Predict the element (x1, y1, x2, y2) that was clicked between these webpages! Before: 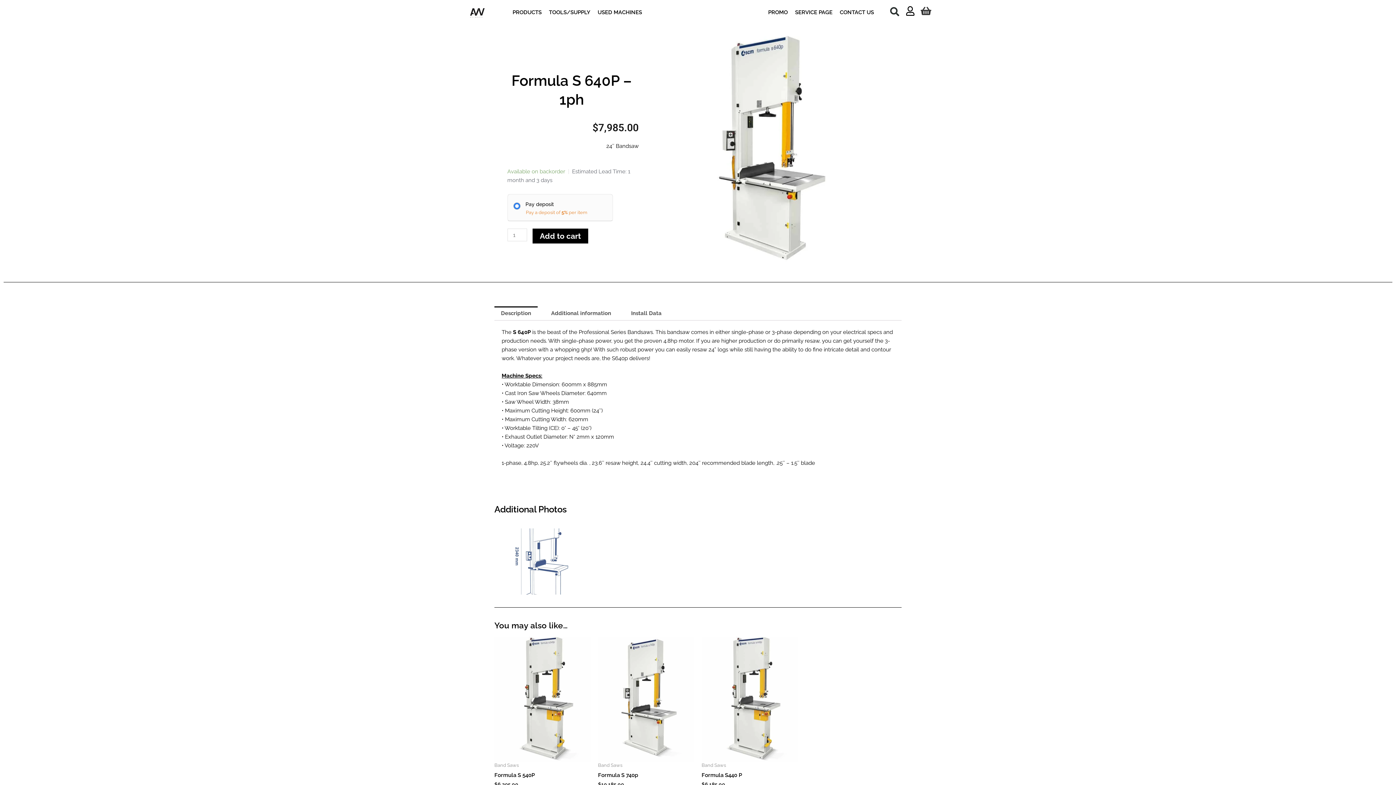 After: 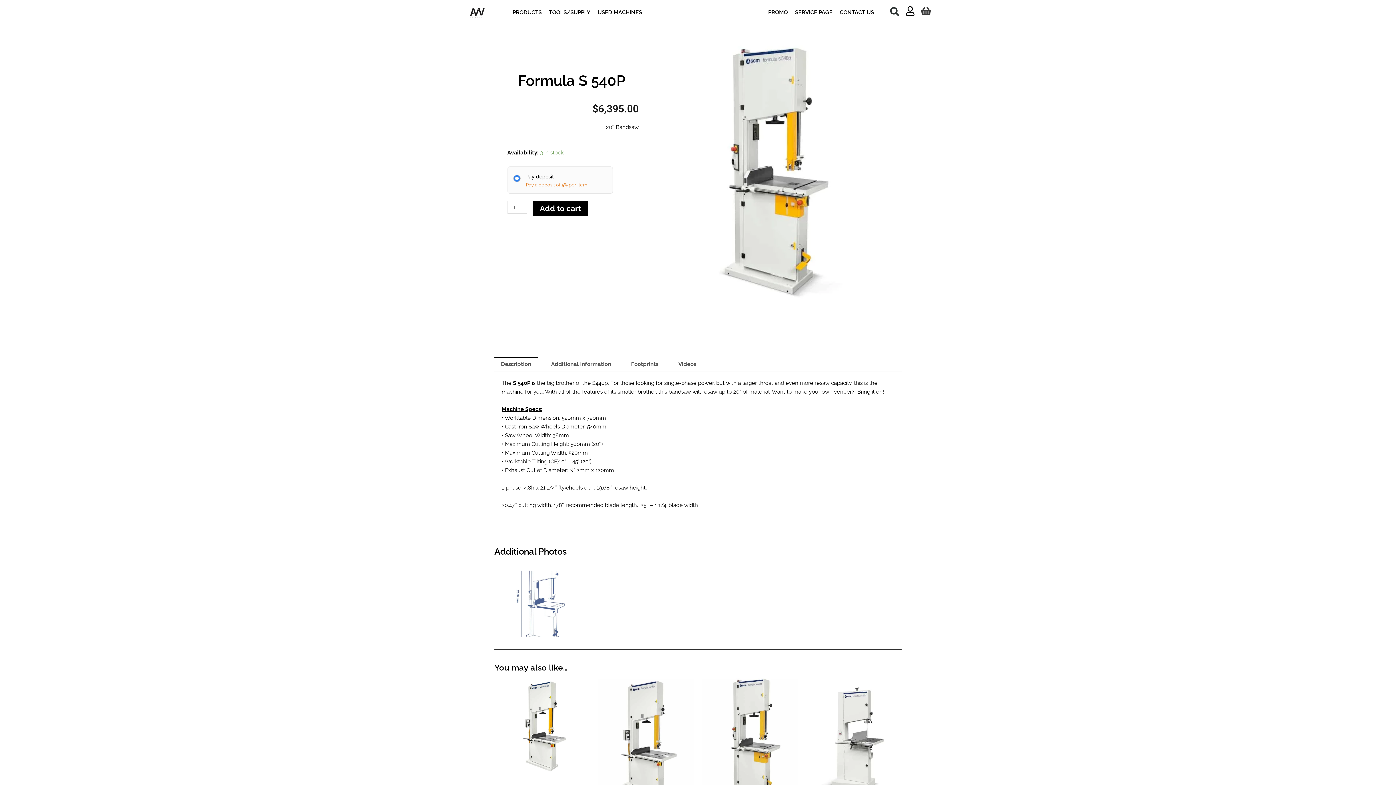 Action: bbox: (494, 772, 590, 781) label: Formula S 540P